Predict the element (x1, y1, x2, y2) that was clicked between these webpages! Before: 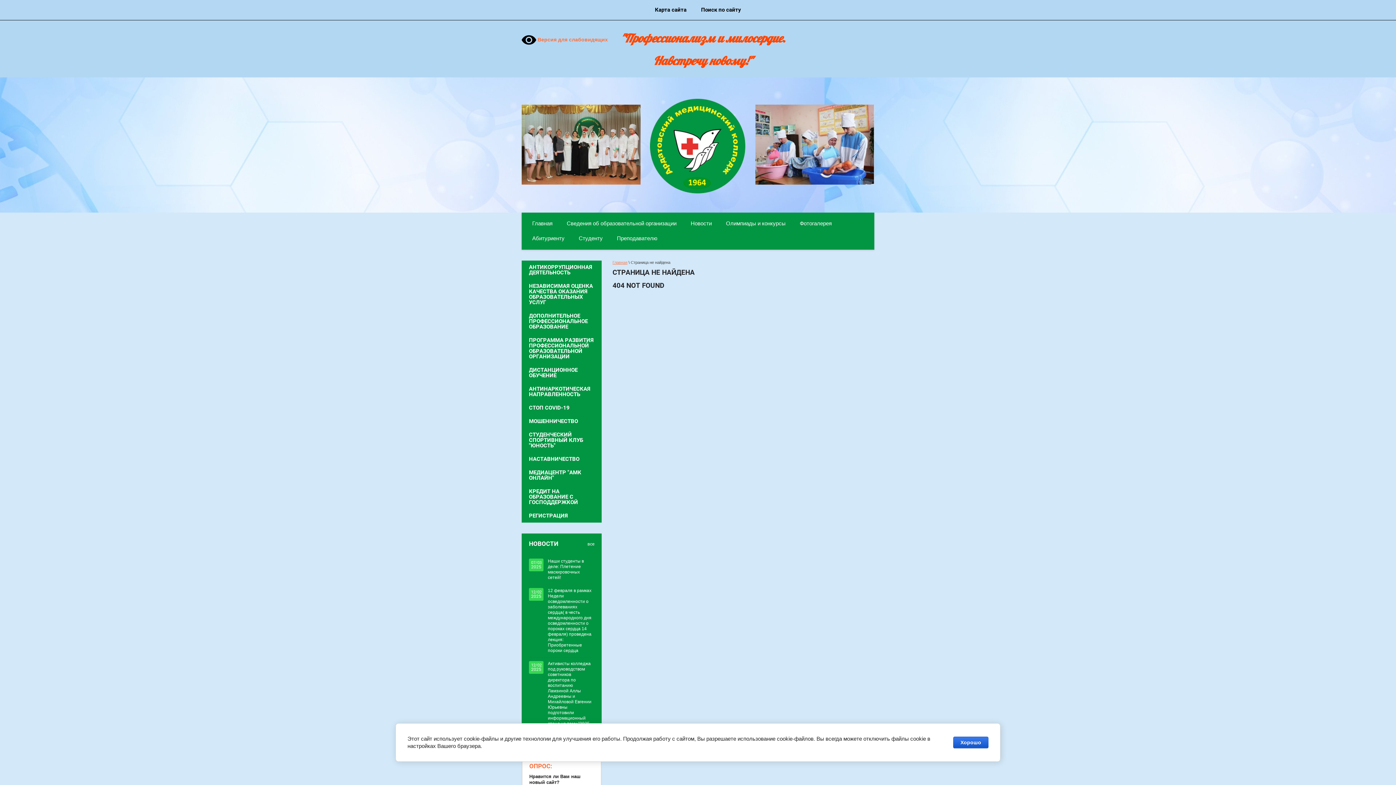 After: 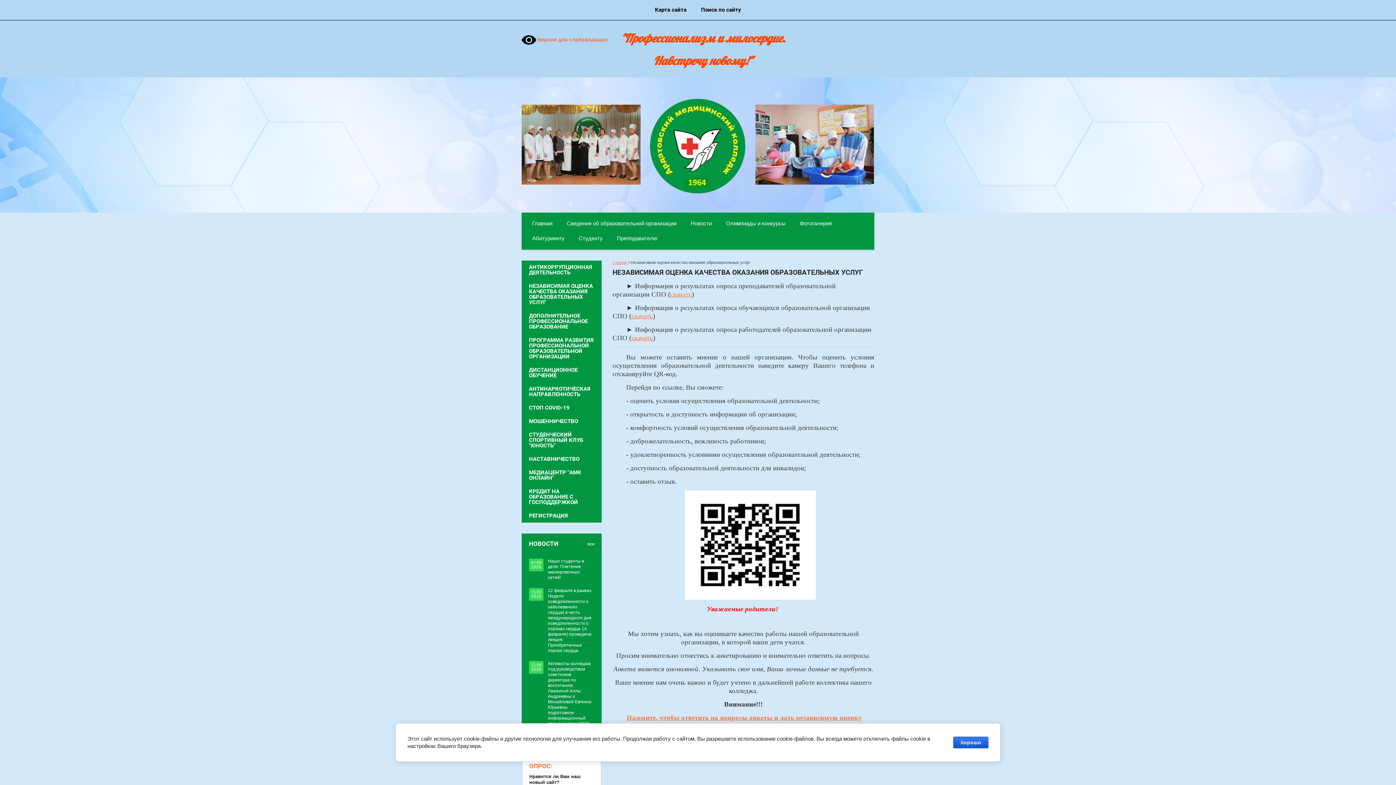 Action: bbox: (521, 279, 601, 309) label: НЕЗАВИСИМАЯ ОЦЕНКА КАЧЕСТВА ОКАЗАНИЯ ОБРАЗОВАТЕЛЬНЫХ УСЛУГ